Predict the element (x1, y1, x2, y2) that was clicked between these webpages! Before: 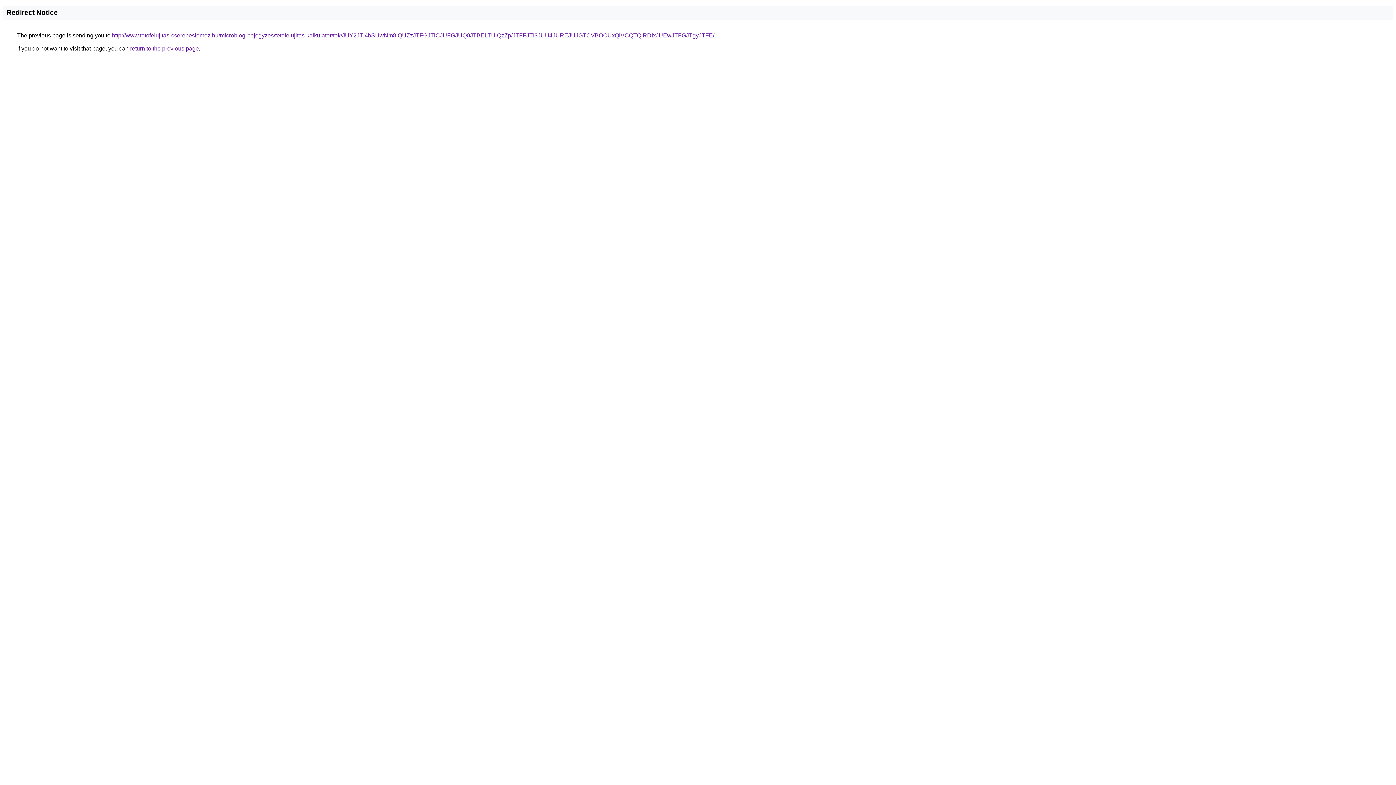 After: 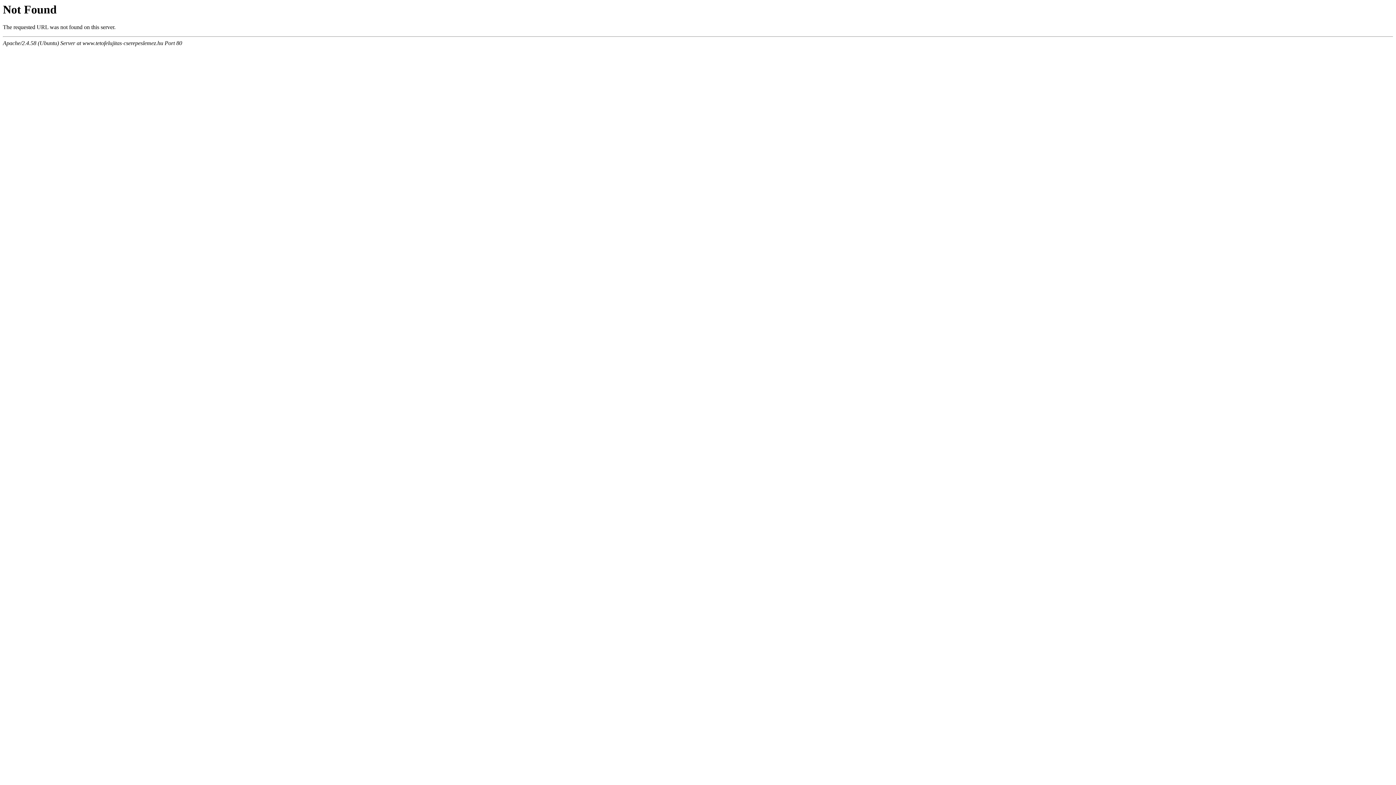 Action: label: http://www.tetofelujitas-cserepeslemez.hu/microblog-bejegyzes/tetofelujitas-kalkulator/tok/JUY2JTI4bSUwNm8lQUZzJTFGJTlCJUFGJUQ0JTBELTUlQzZp/JTFFJTI3JUU4JUREJUJGTCVBOCUxQiVCQTQlRDIxJUEwJTFGJTgyJTFE/ bbox: (112, 32, 714, 38)